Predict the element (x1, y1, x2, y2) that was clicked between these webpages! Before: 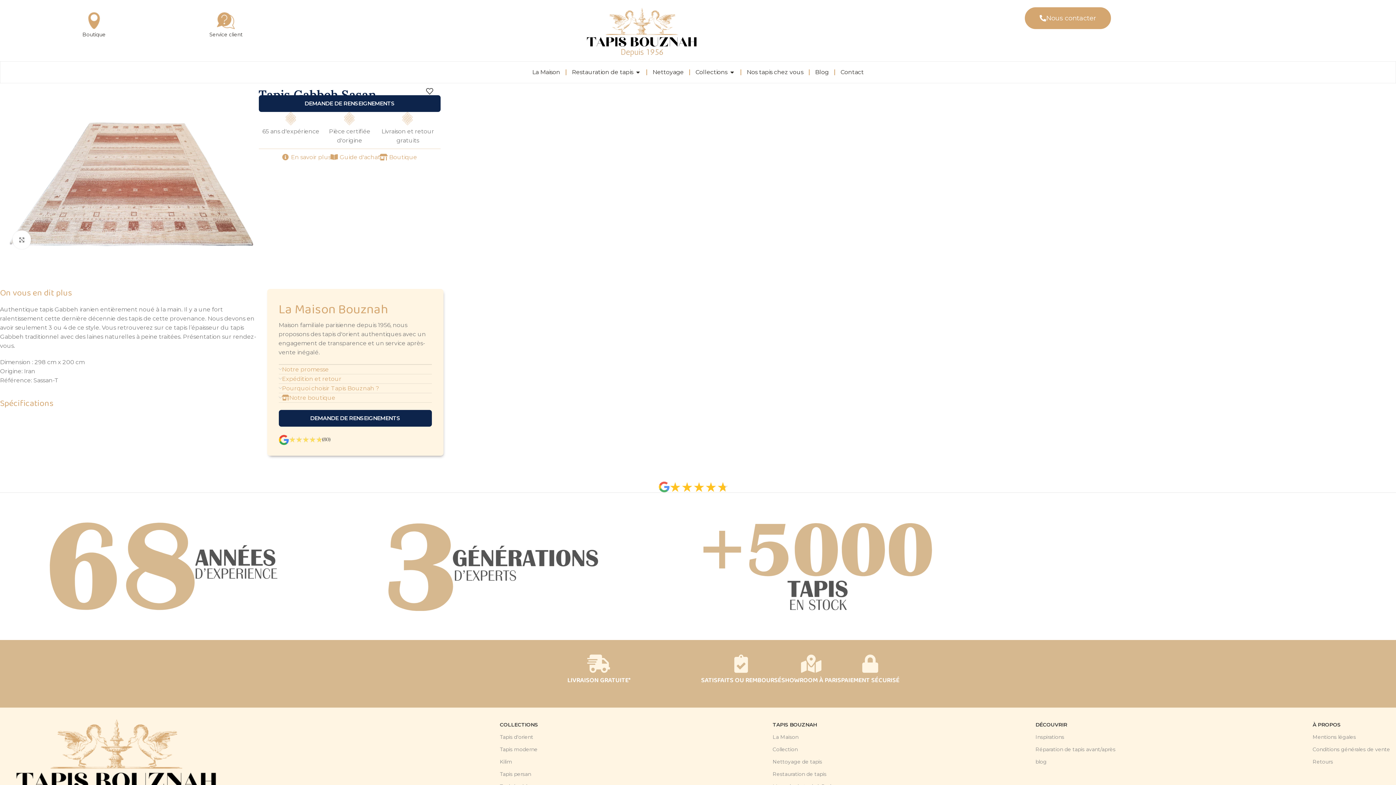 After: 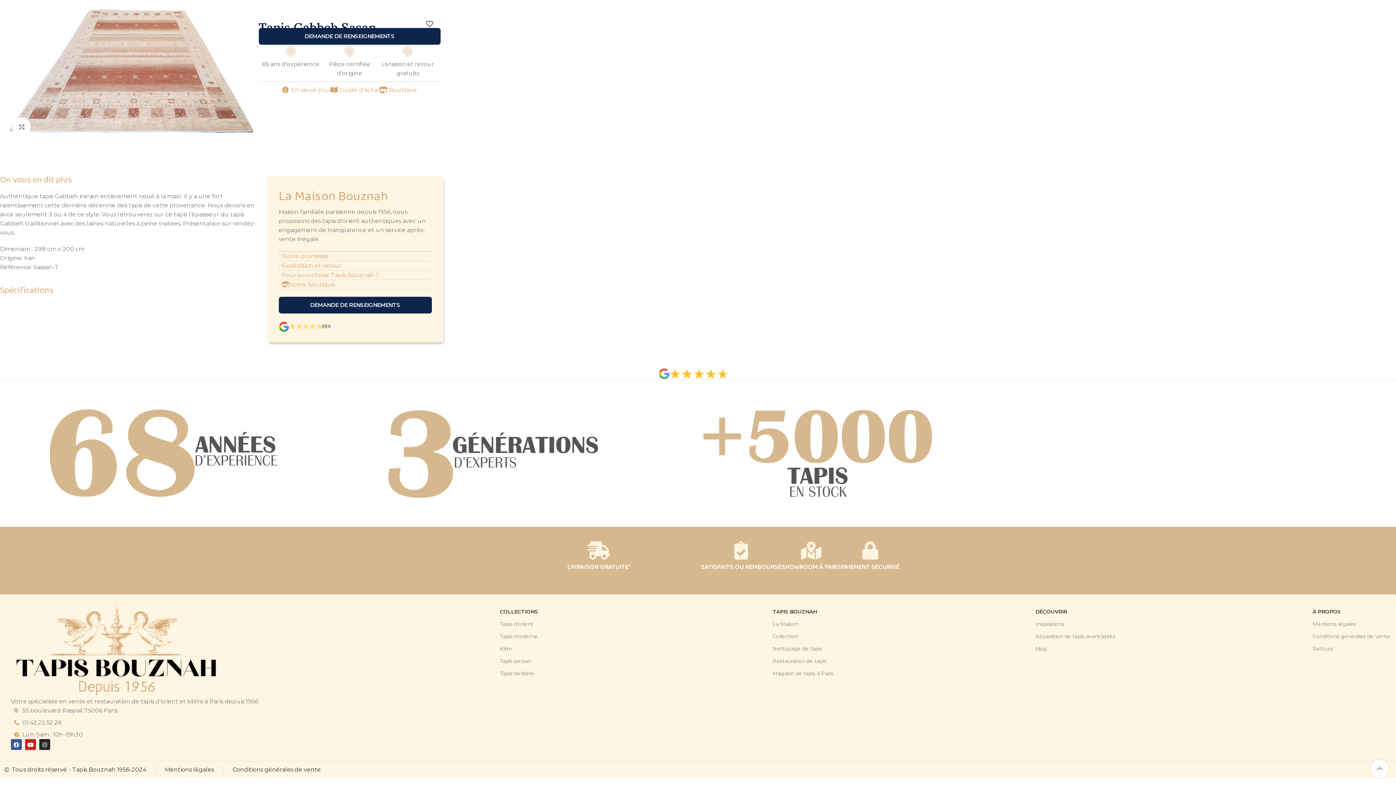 Action: bbox: (291, 153, 331, 160) label: En savoir plus